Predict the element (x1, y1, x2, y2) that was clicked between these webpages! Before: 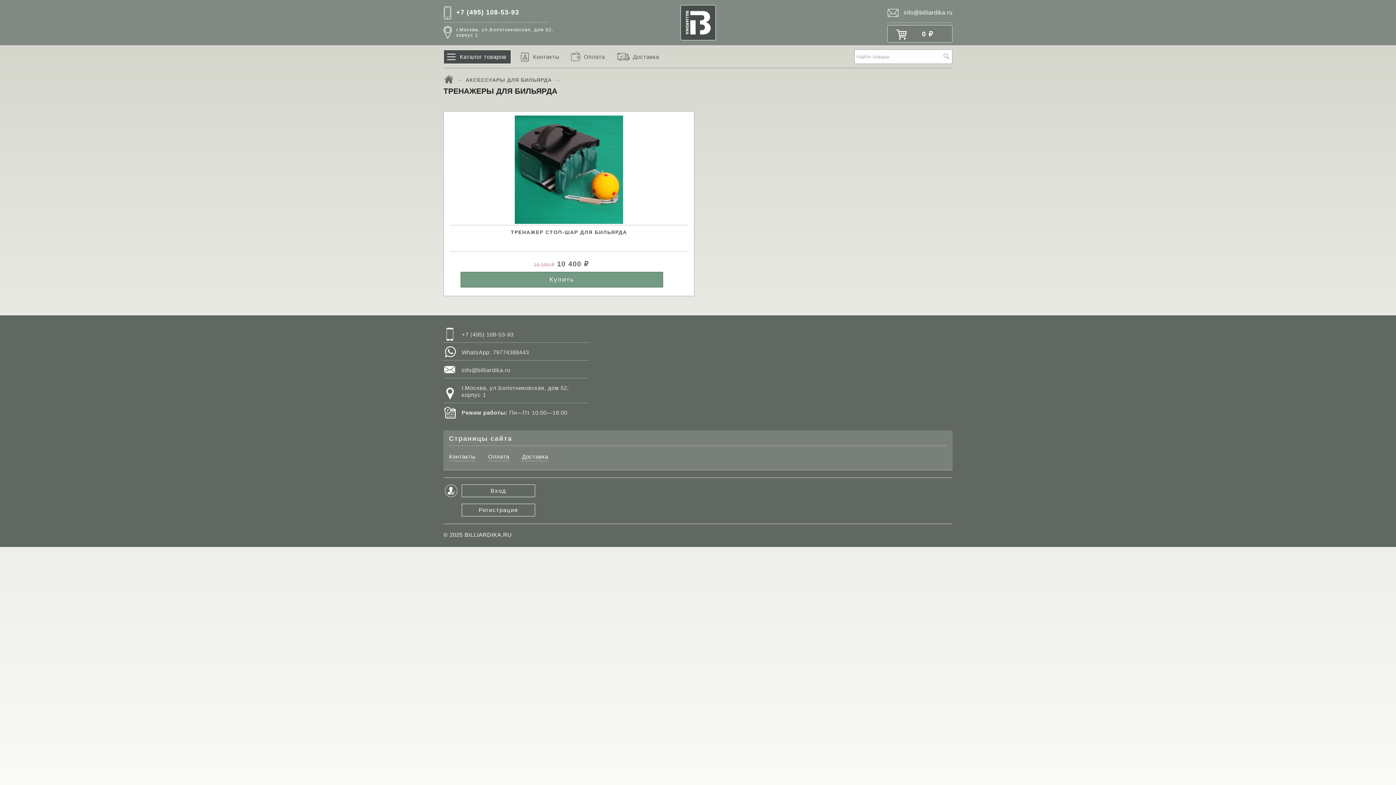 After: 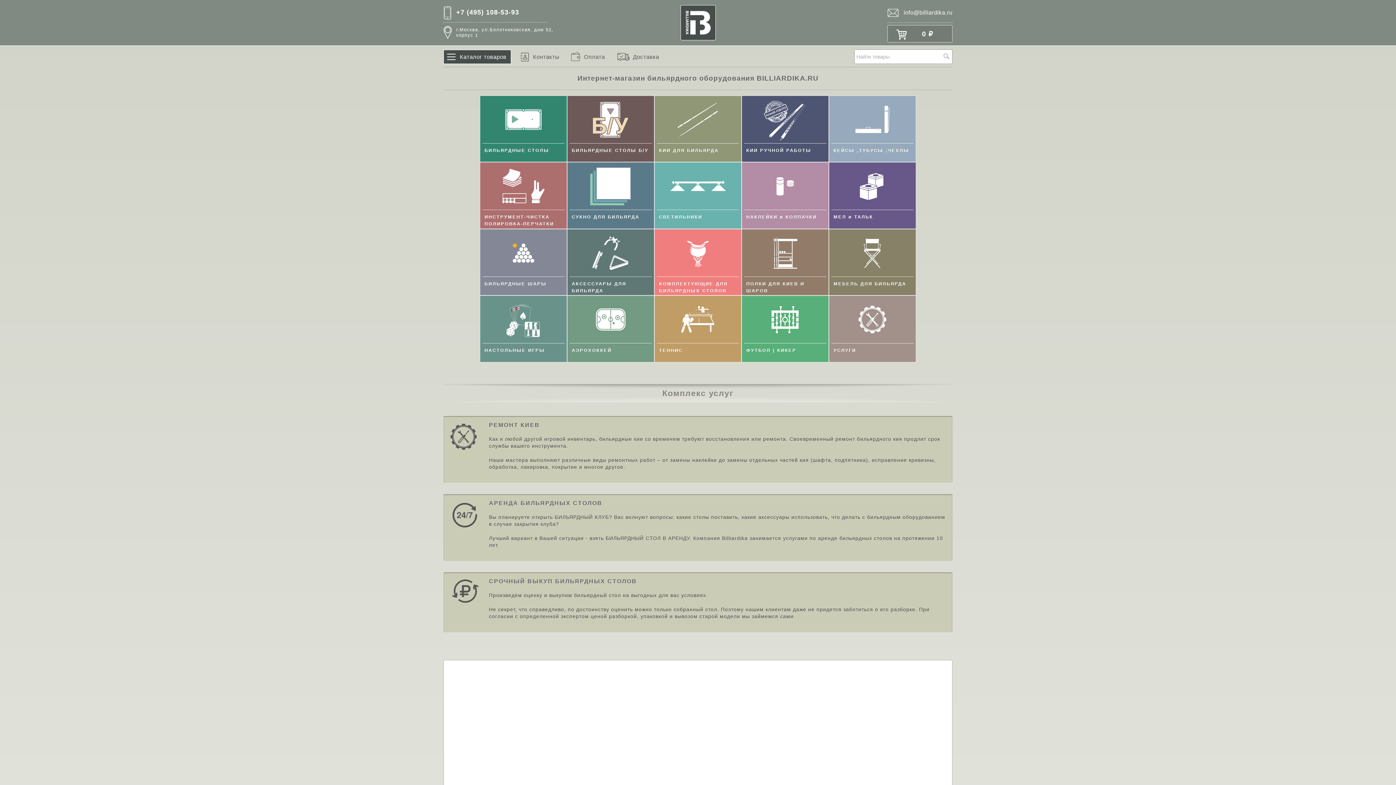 Action: bbox: (680, 35, 715, 41)